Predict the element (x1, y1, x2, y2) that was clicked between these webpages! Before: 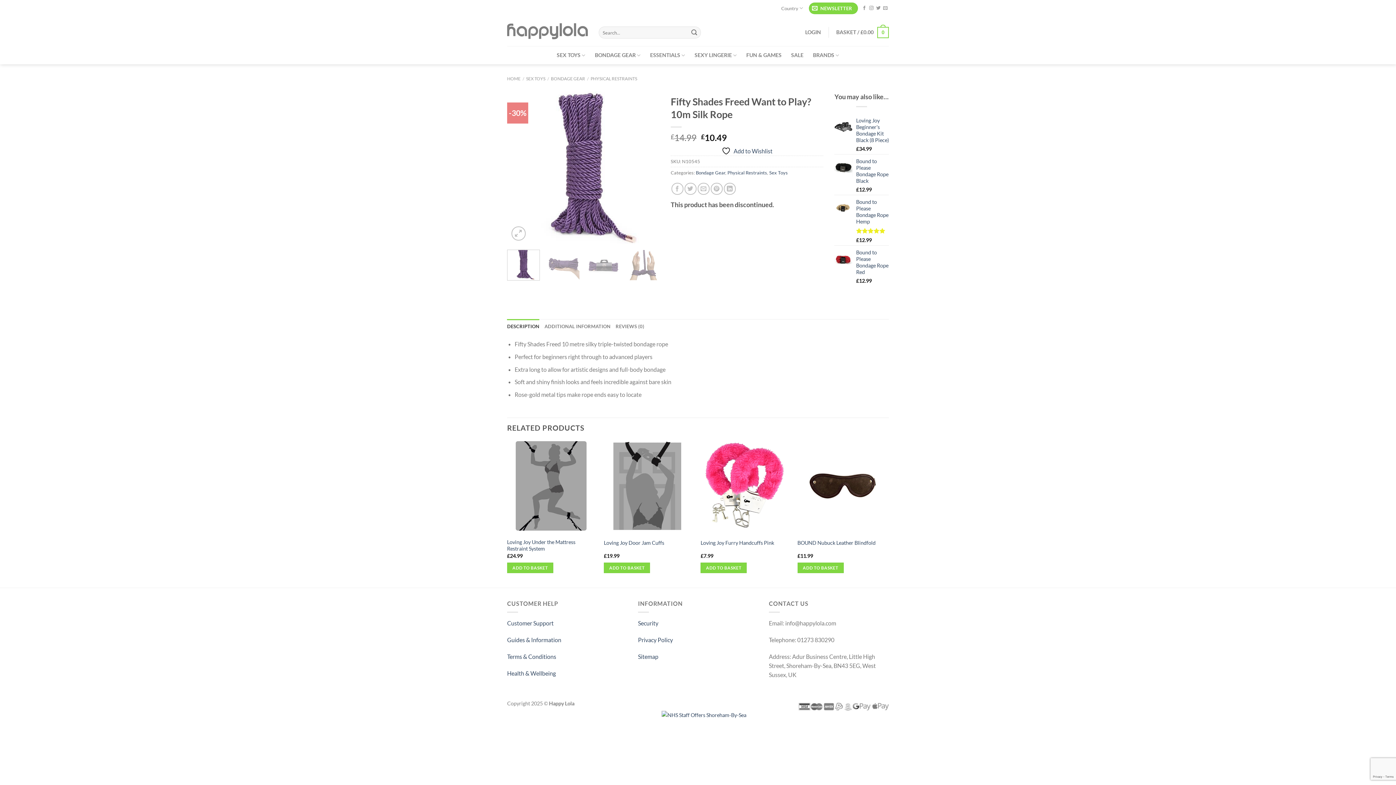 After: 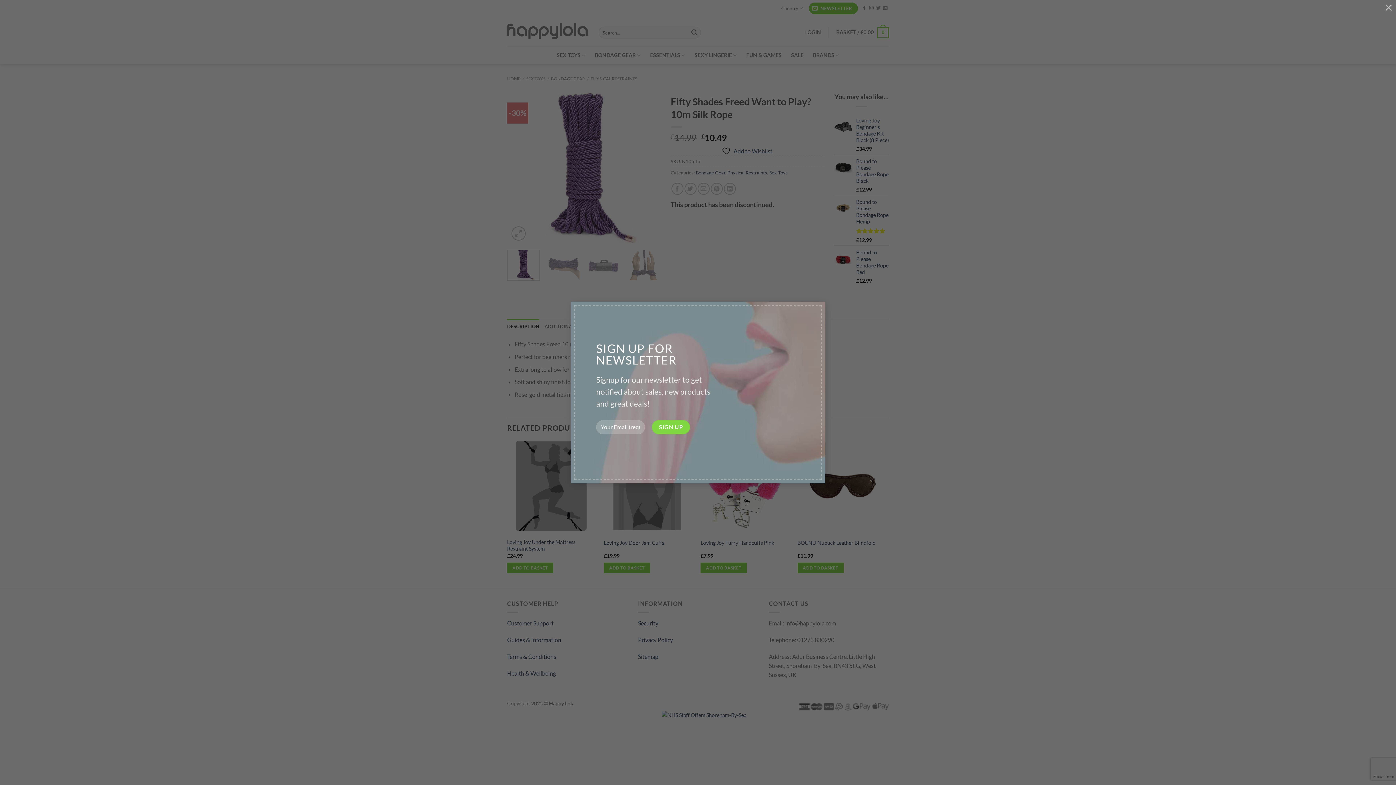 Action: label:  NEWSLETTER bbox: (808, 2, 858, 14)